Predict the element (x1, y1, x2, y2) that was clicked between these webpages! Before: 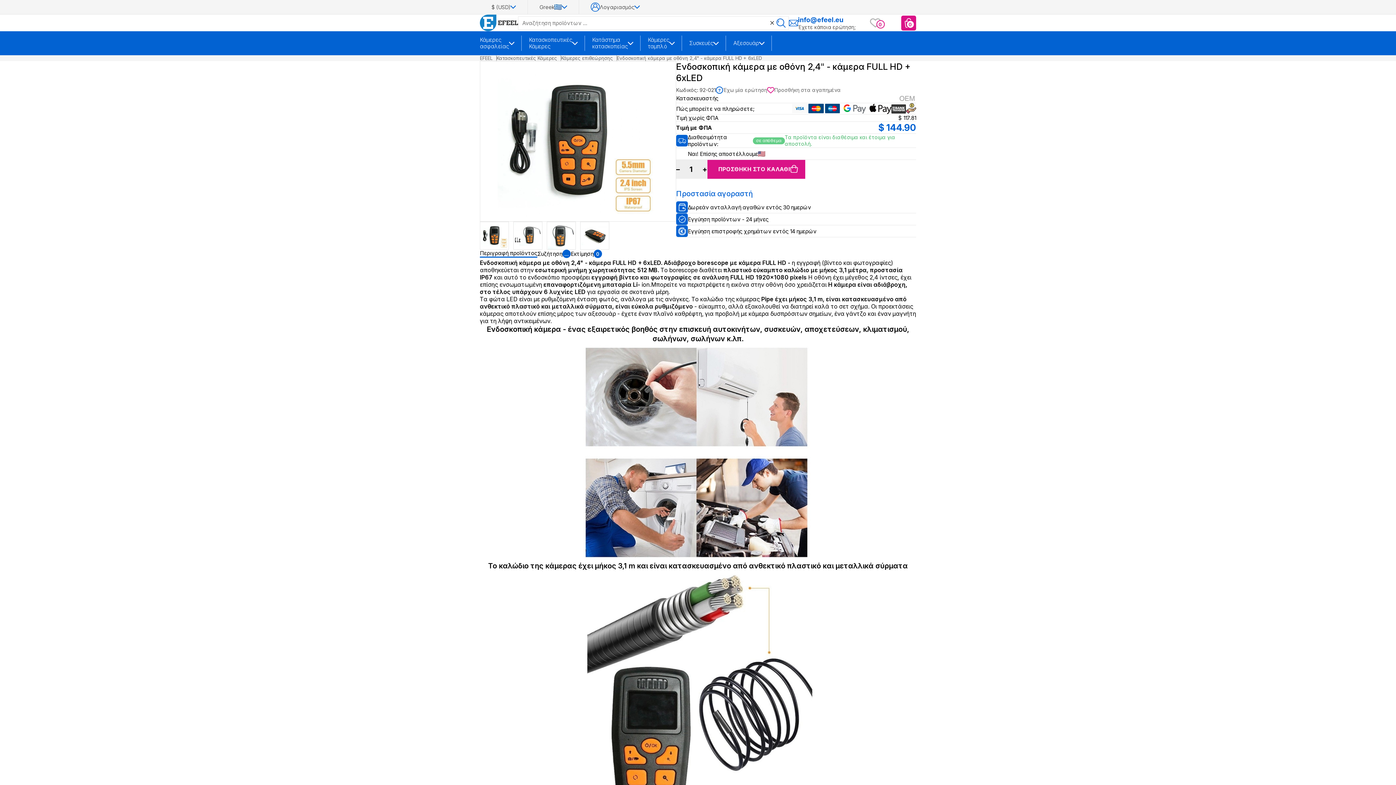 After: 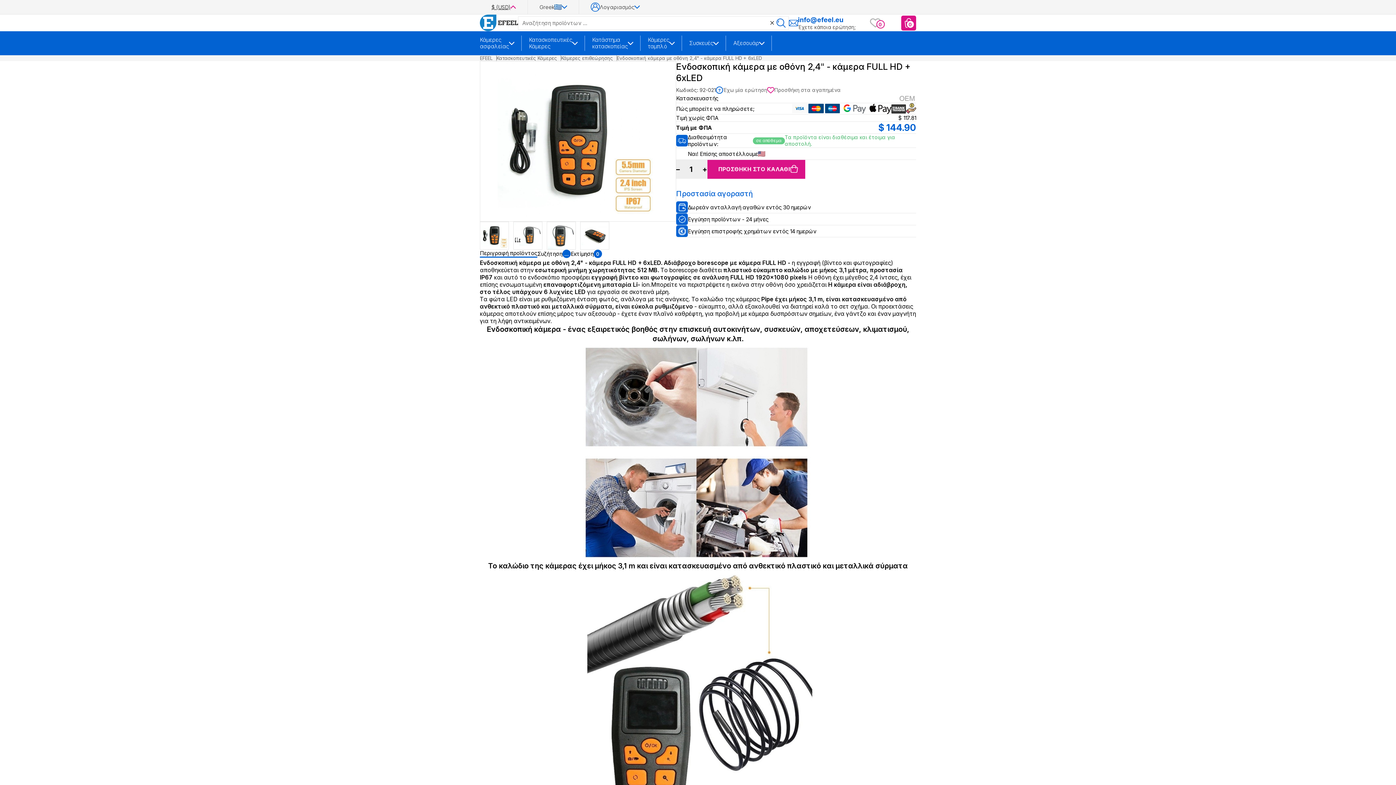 Action: bbox: (480, 0, 527, 14) label: $ (USD)